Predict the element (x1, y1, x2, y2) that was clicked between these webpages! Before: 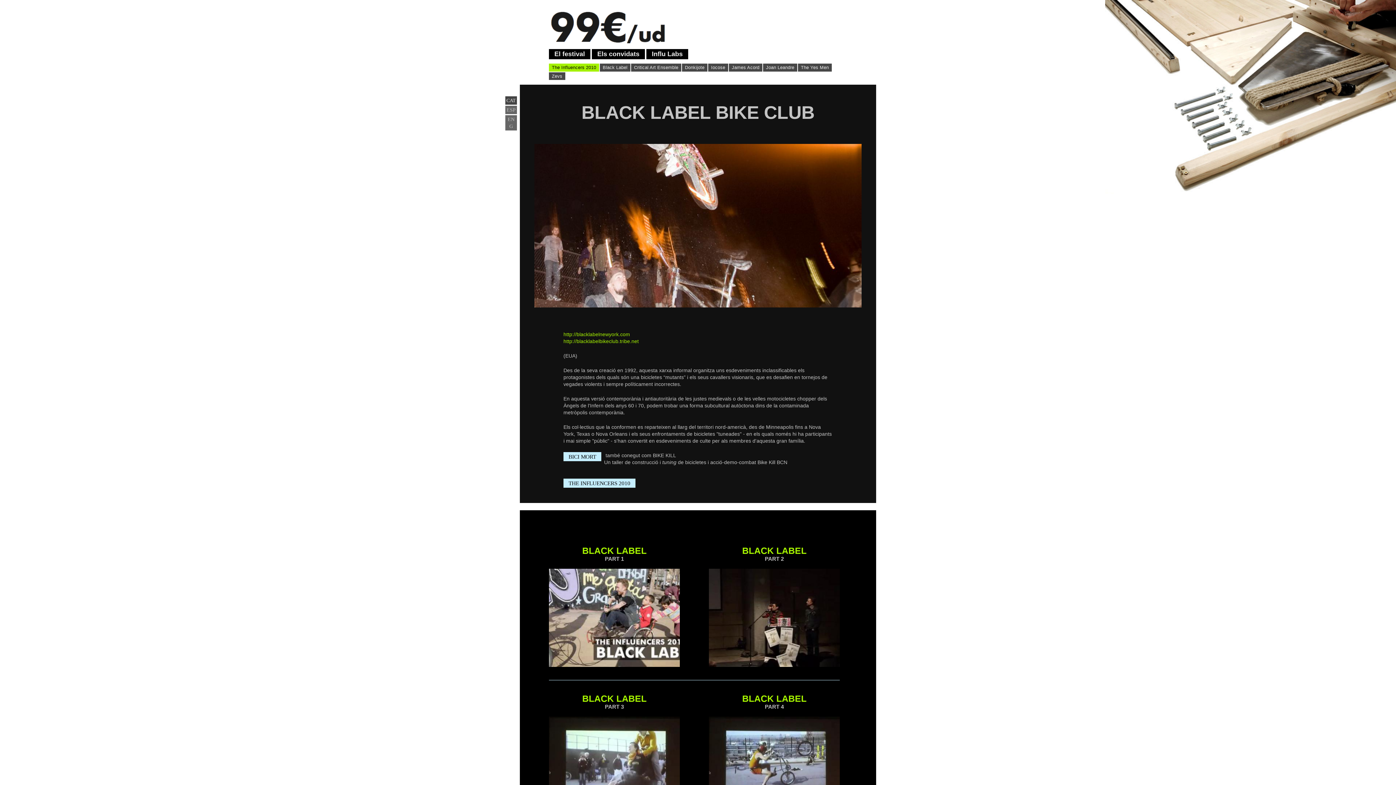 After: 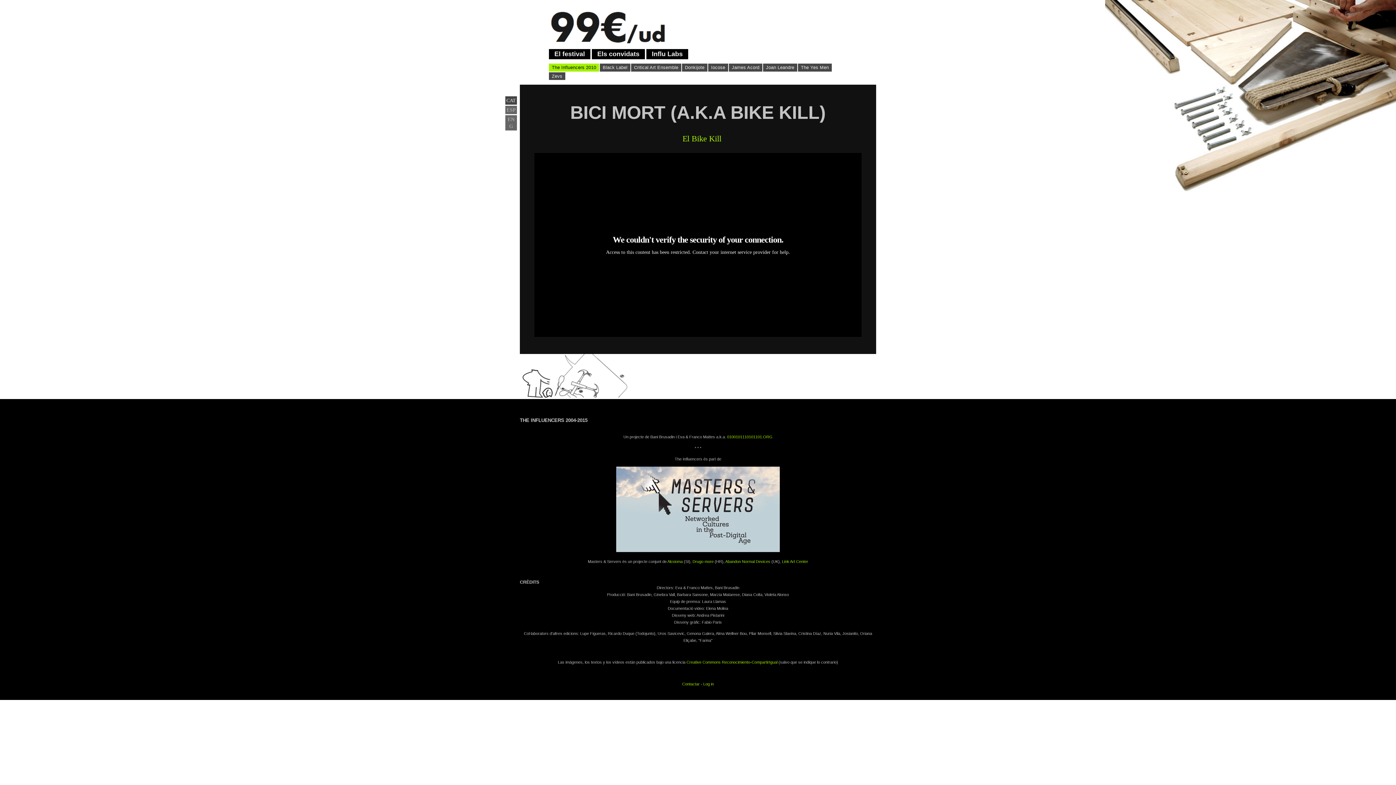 Action: label: BICI MORT bbox: (563, 452, 601, 461)